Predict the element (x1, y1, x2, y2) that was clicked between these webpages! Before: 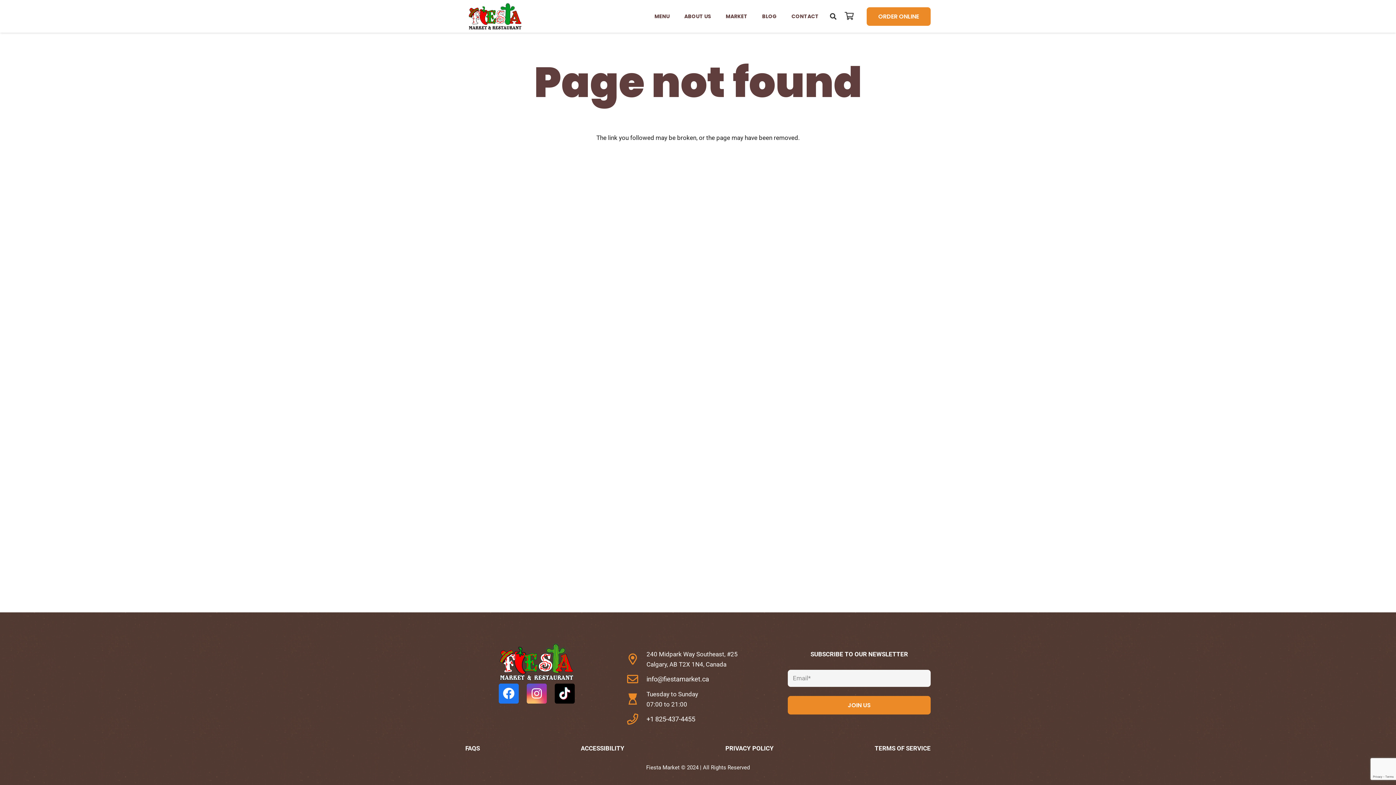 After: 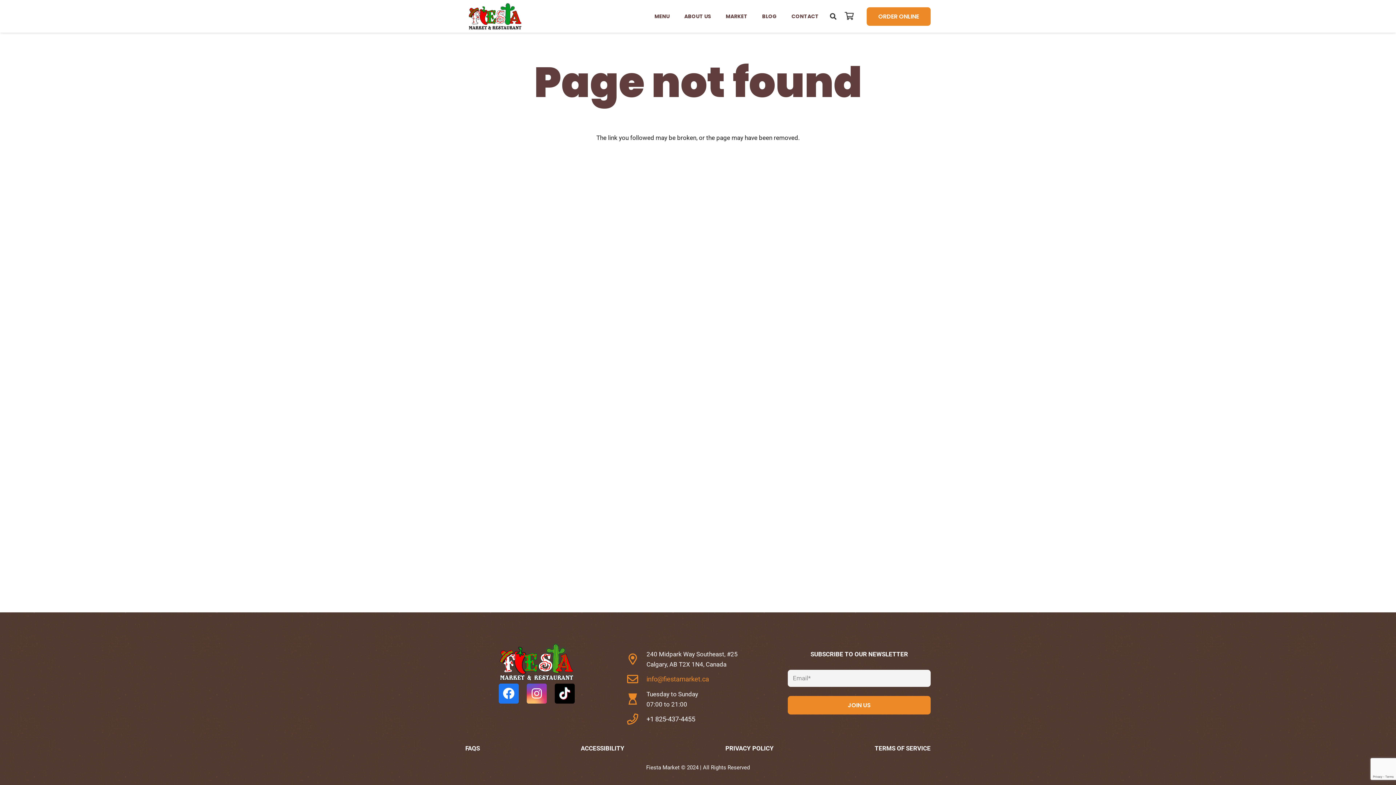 Action: bbox: (646, 675, 709, 683) label: info@fiestamarket.ca